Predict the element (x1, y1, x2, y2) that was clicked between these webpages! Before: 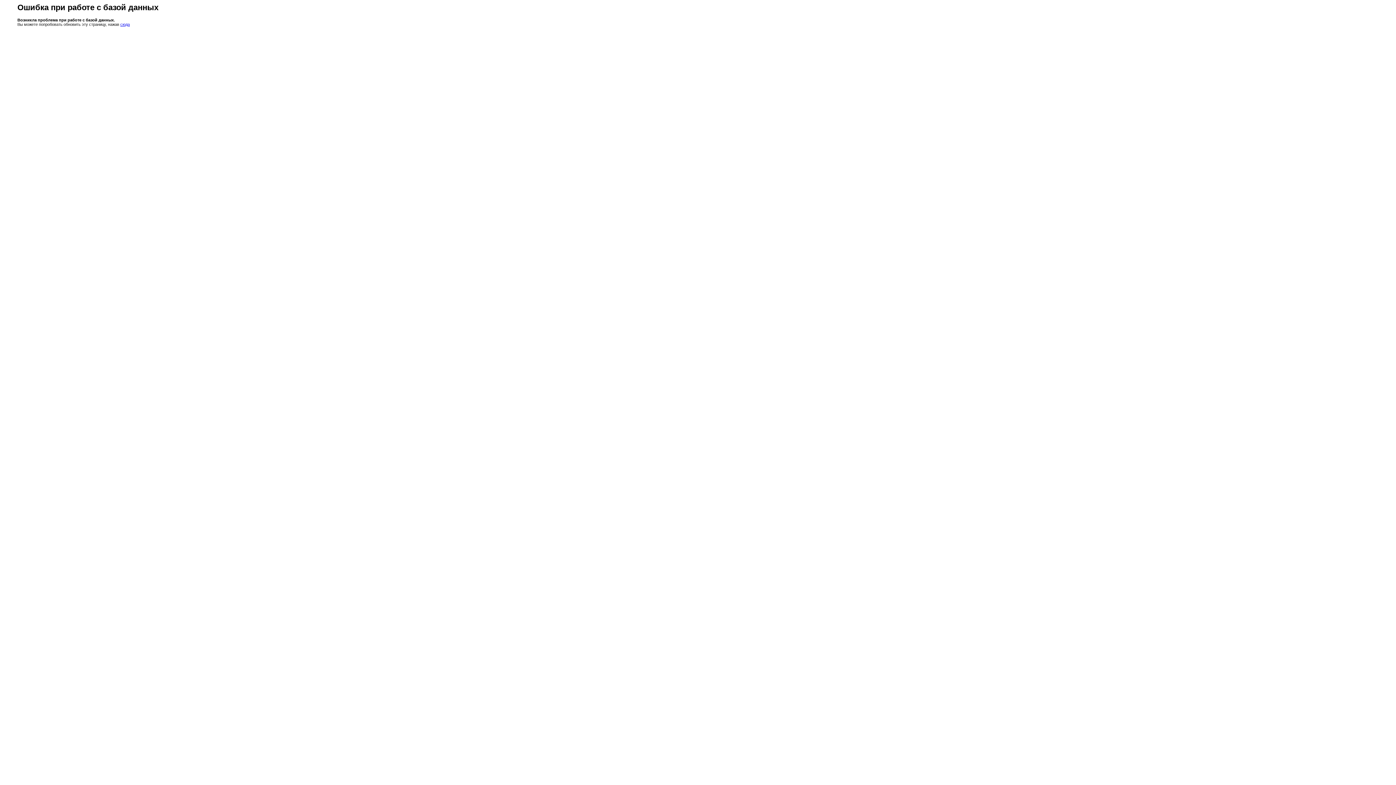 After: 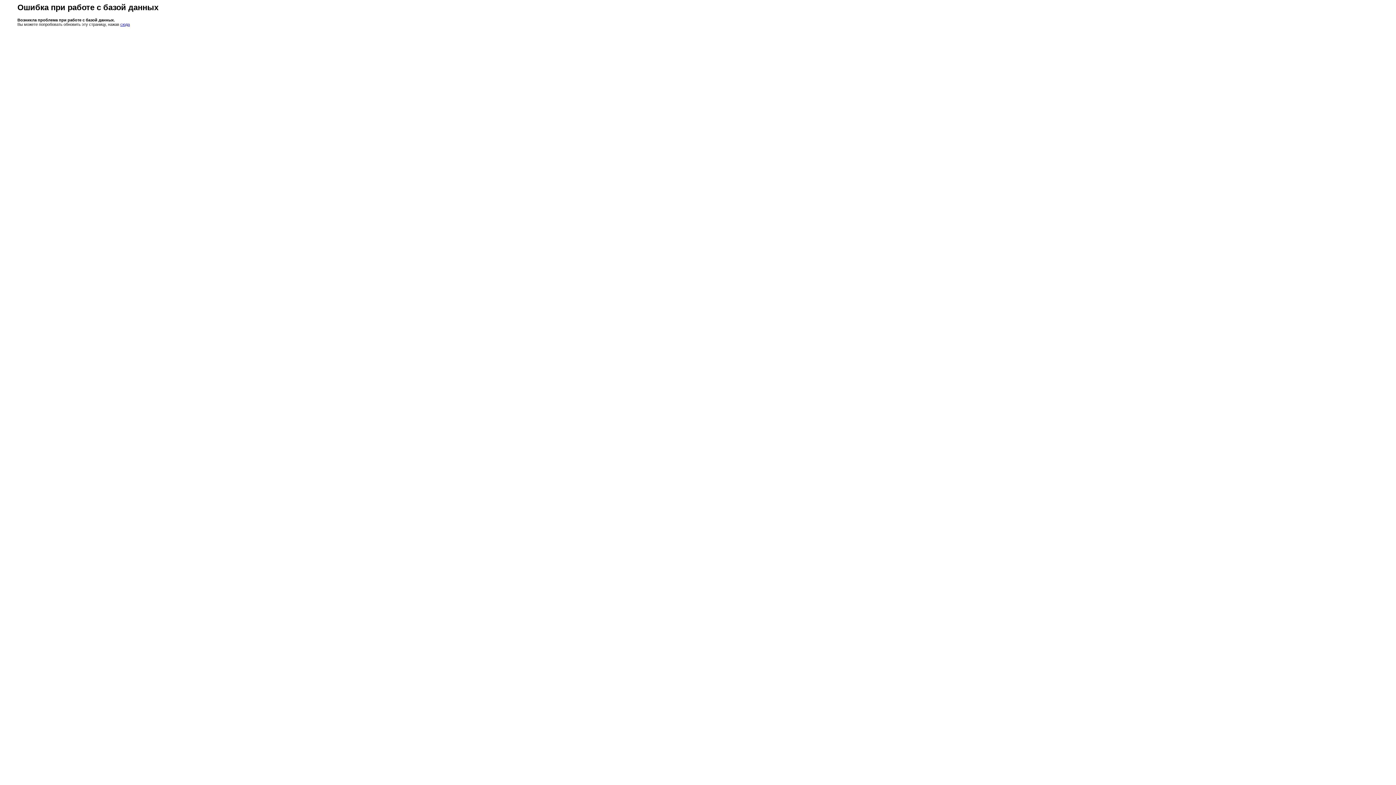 Action: label: сюда bbox: (120, 22, 129, 26)